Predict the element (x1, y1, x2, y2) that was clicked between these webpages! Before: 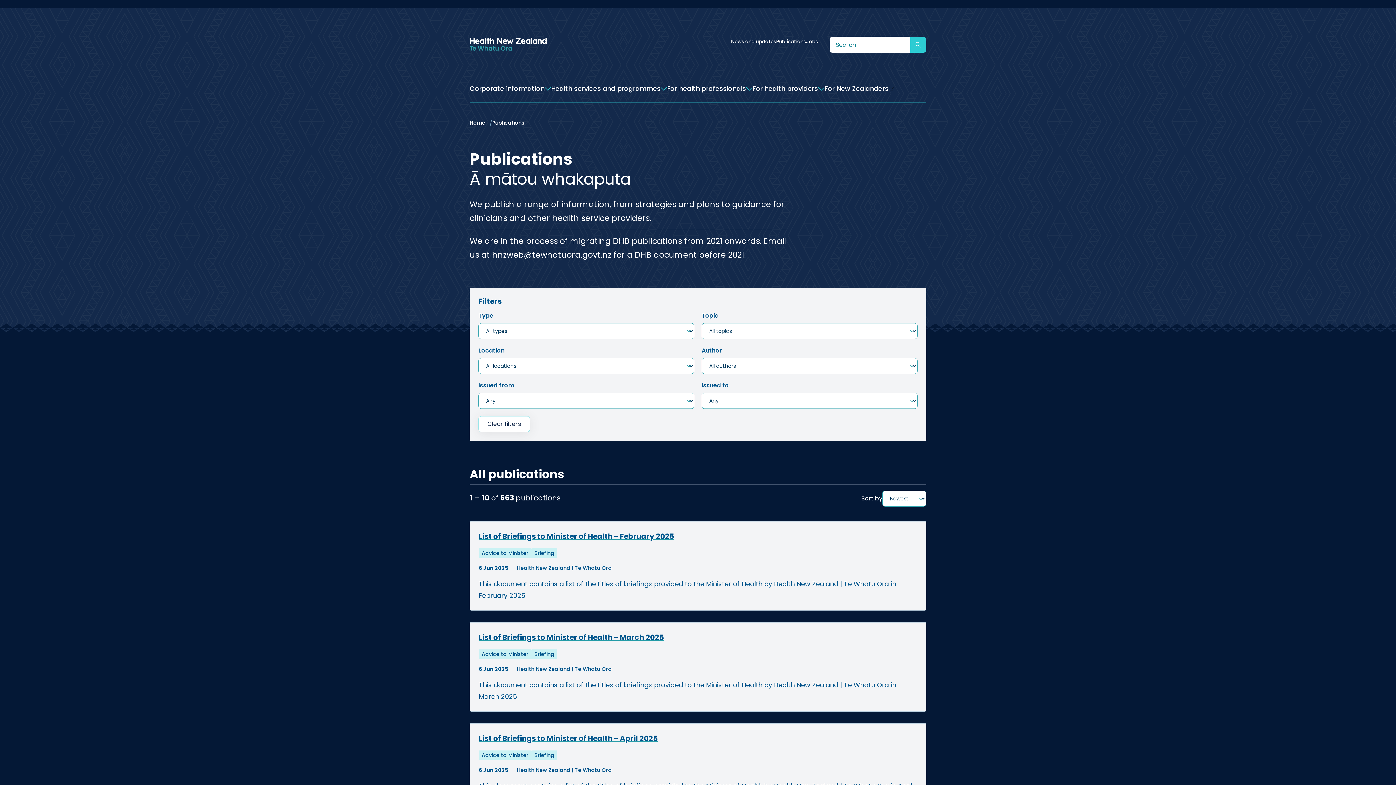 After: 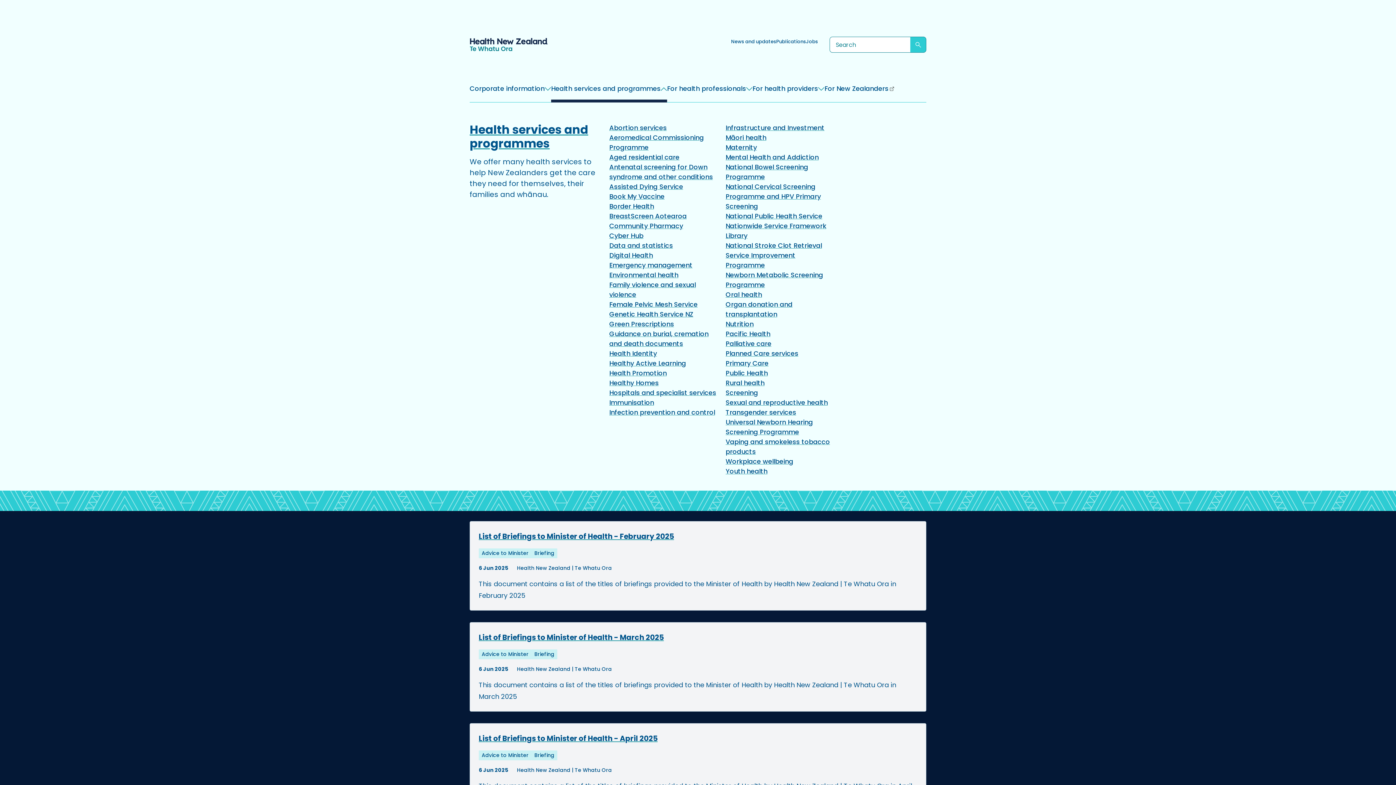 Action: bbox: (551, 83, 667, 102) label: Health services and programmes